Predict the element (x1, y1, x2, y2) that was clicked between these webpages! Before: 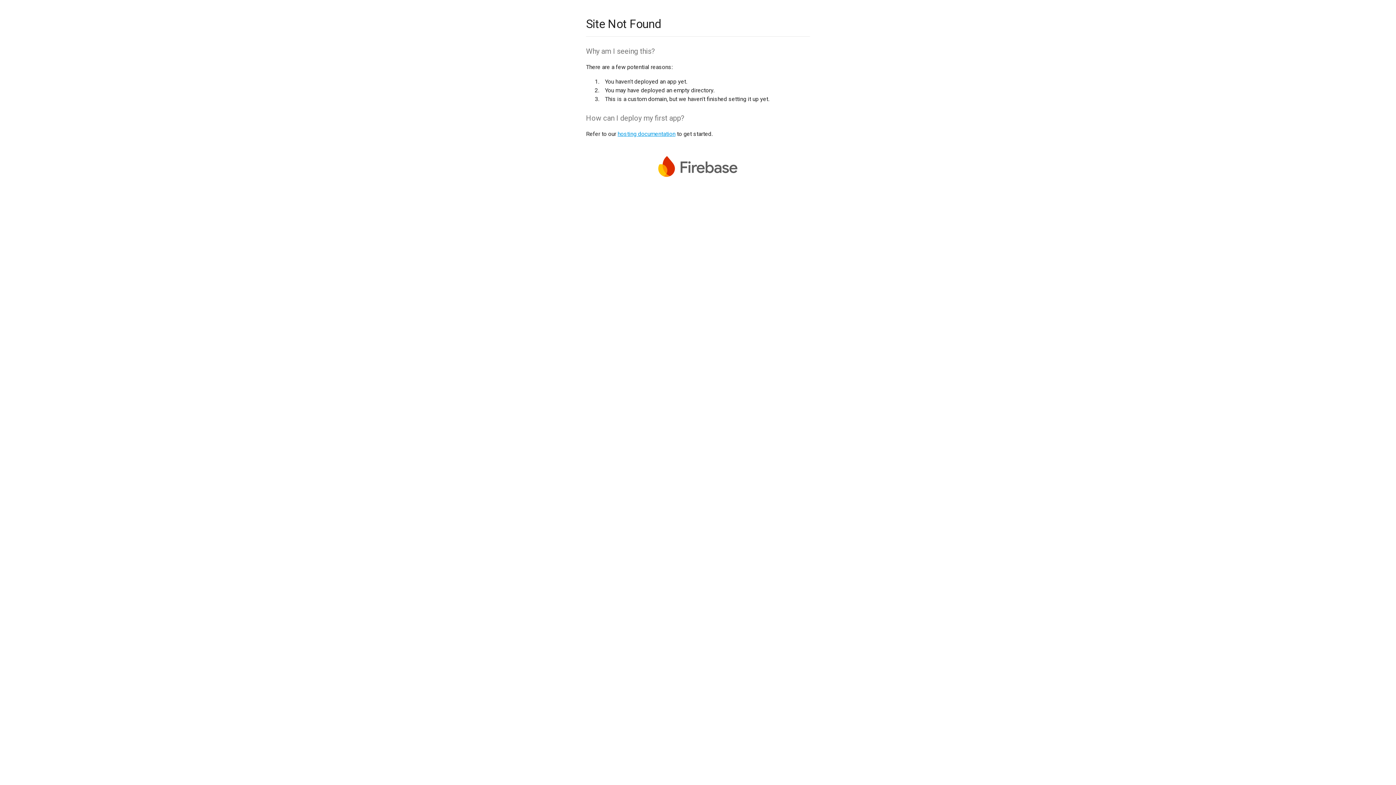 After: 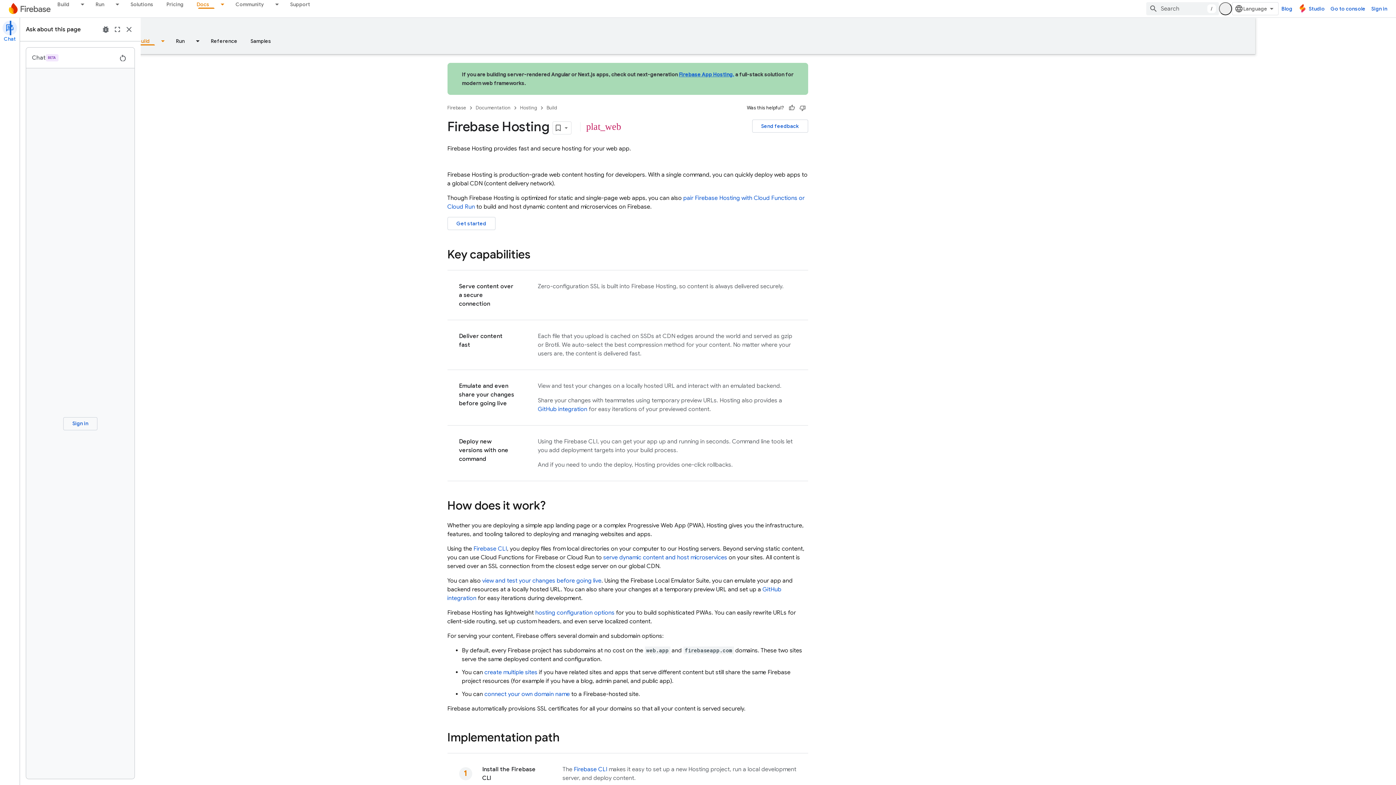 Action: bbox: (617, 130, 675, 137) label: hosting documentation